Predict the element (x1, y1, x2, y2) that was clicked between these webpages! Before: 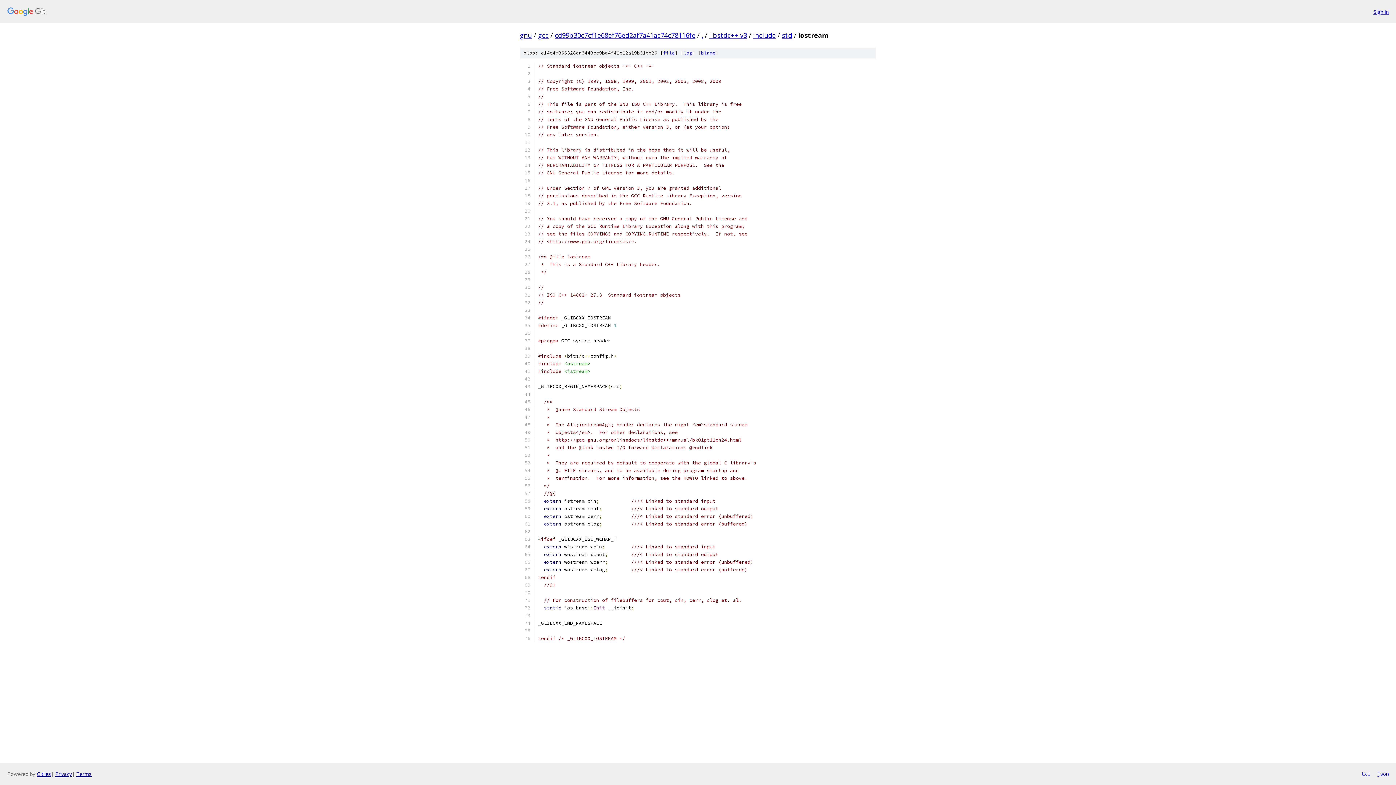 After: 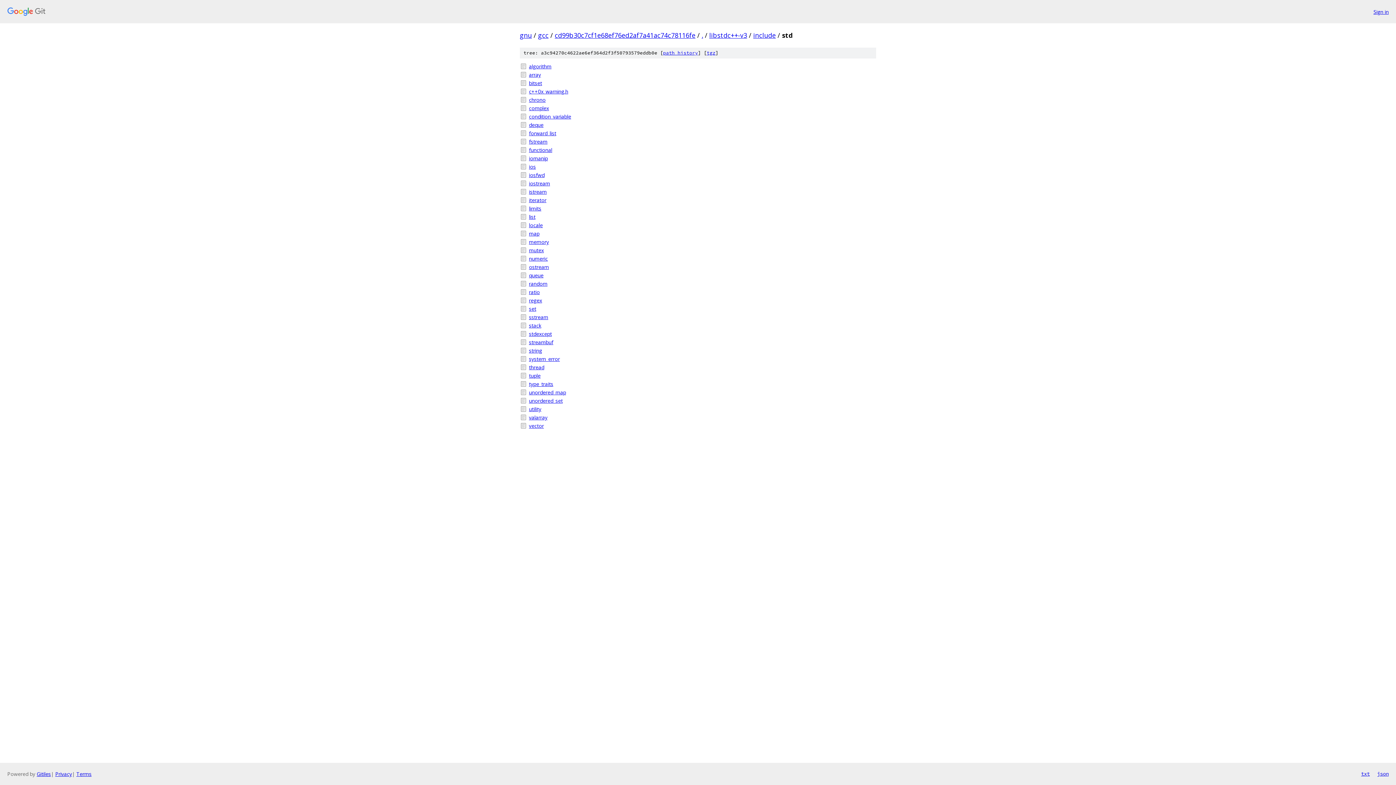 Action: label: std bbox: (782, 30, 792, 39)